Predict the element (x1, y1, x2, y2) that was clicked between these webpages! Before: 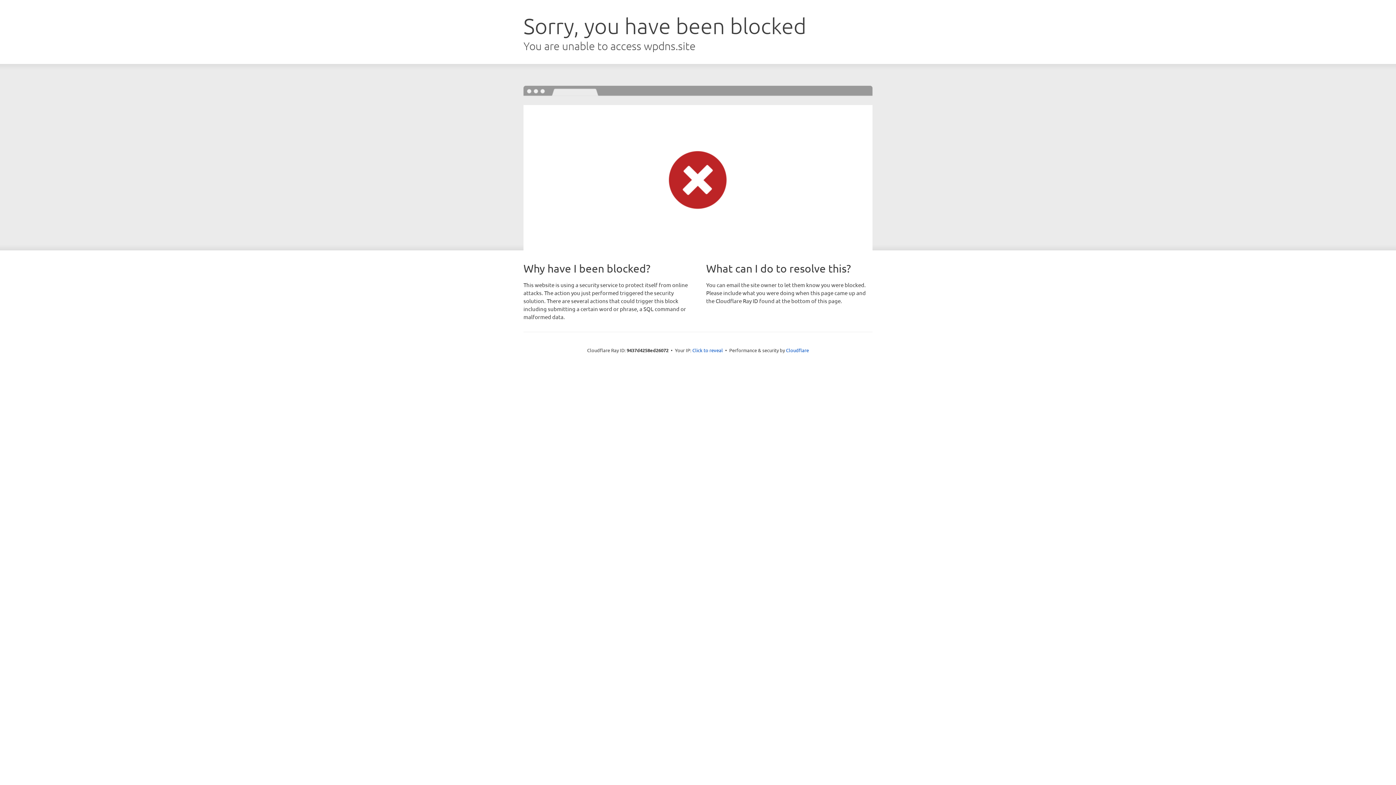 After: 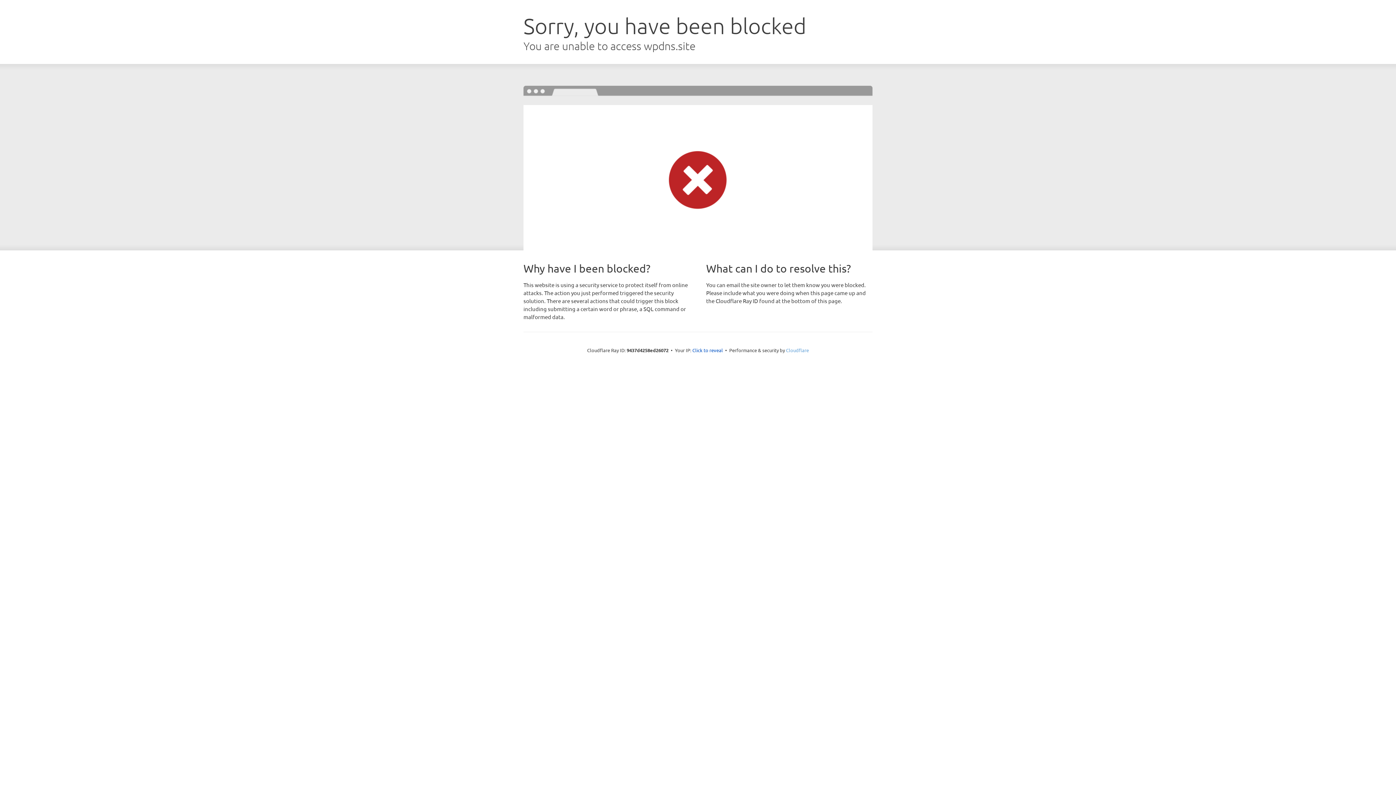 Action: bbox: (786, 347, 809, 353) label: Cloudflare